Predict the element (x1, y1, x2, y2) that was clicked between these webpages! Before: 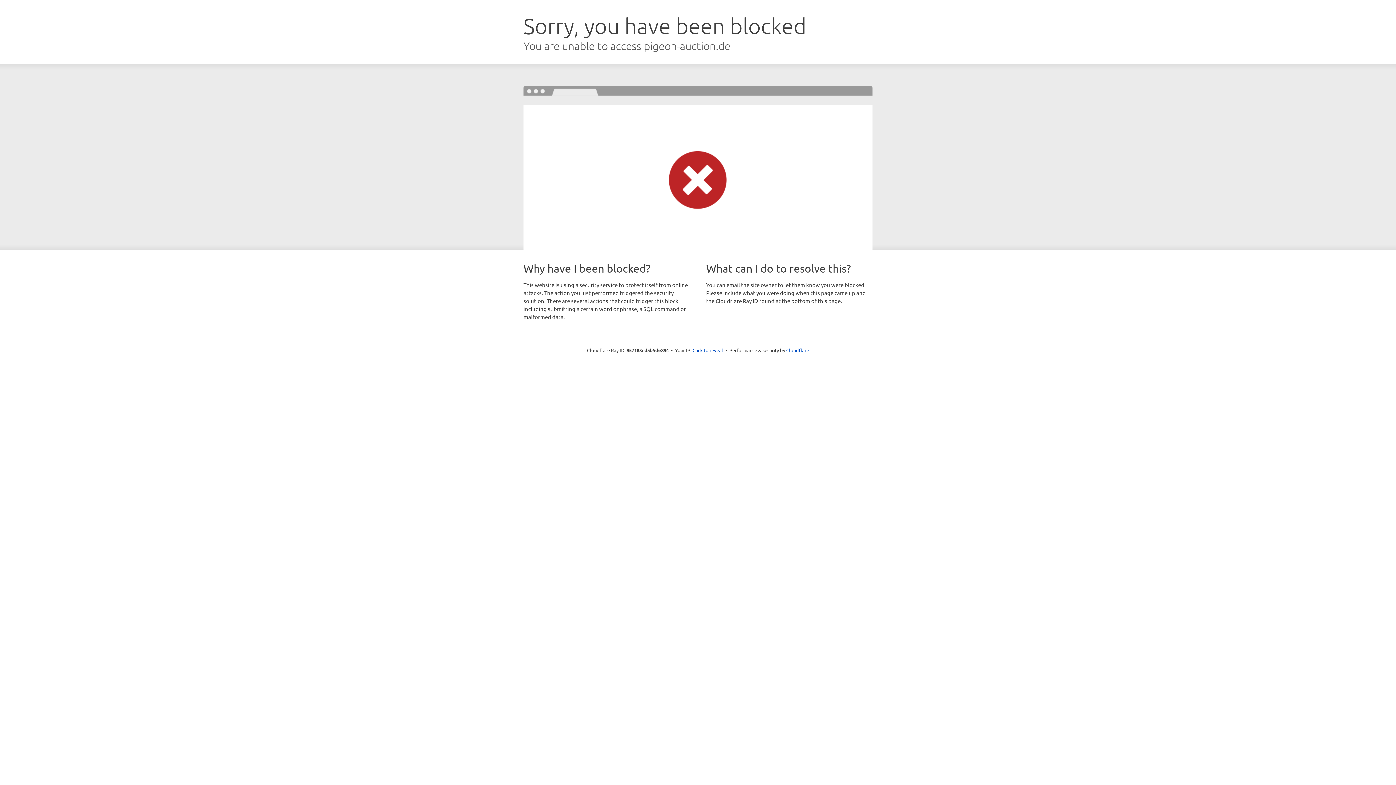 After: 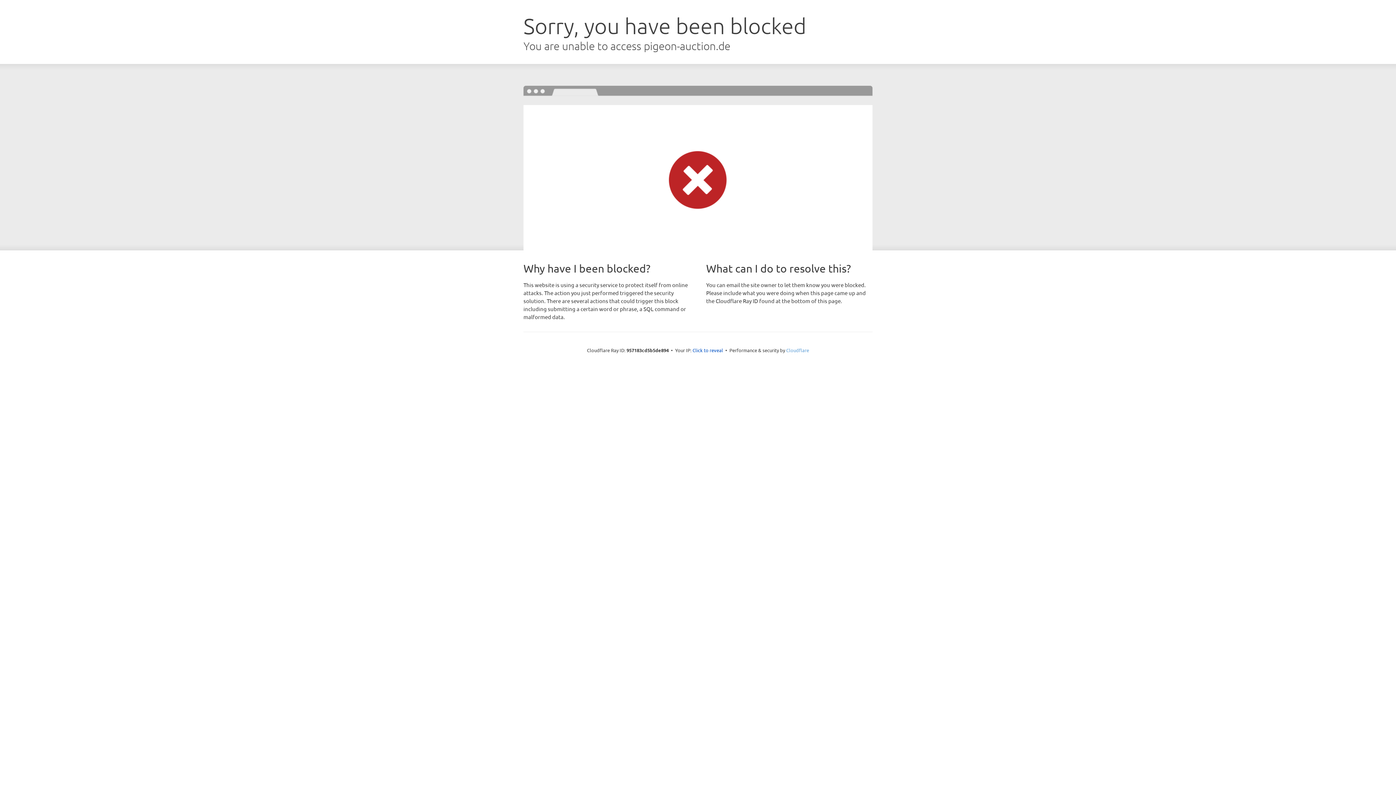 Action: bbox: (786, 347, 809, 353) label: Cloudflare